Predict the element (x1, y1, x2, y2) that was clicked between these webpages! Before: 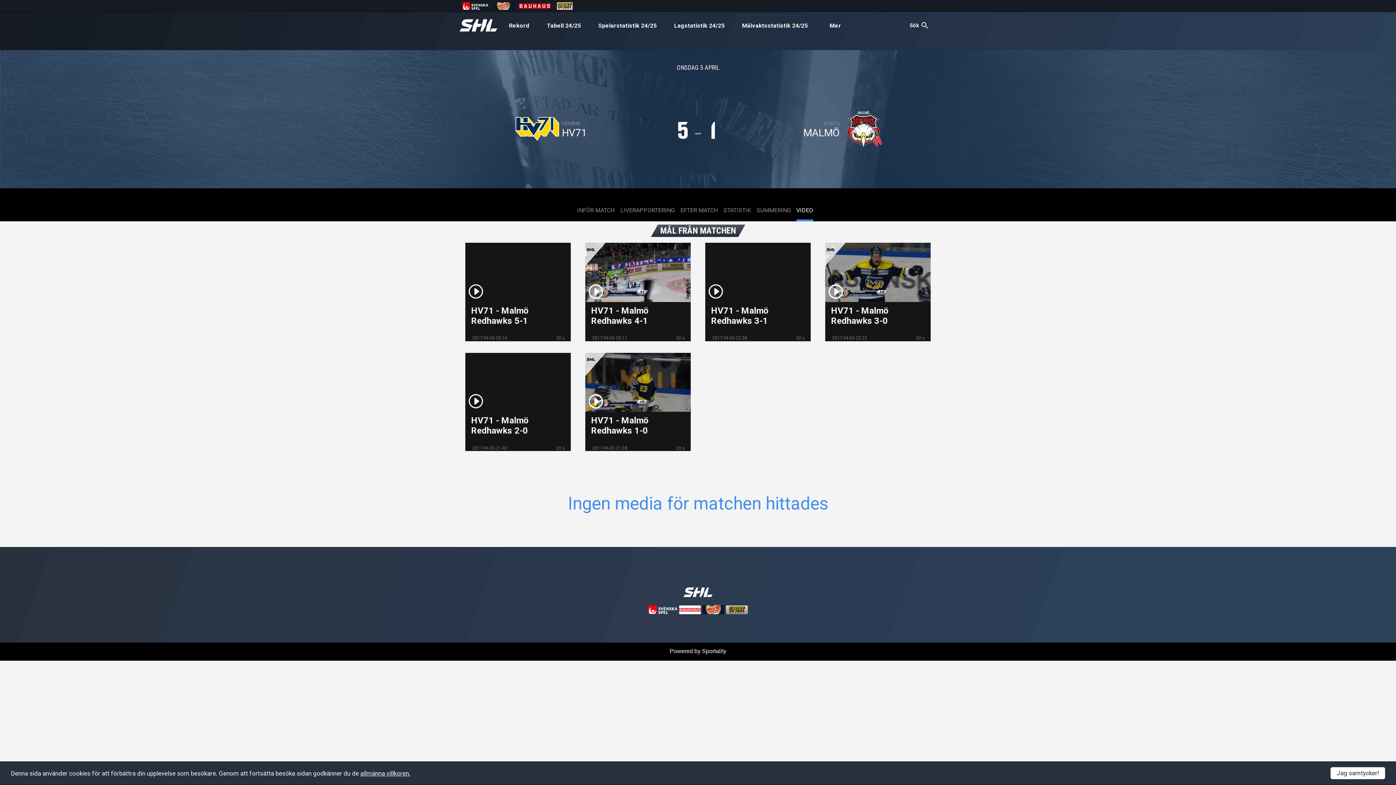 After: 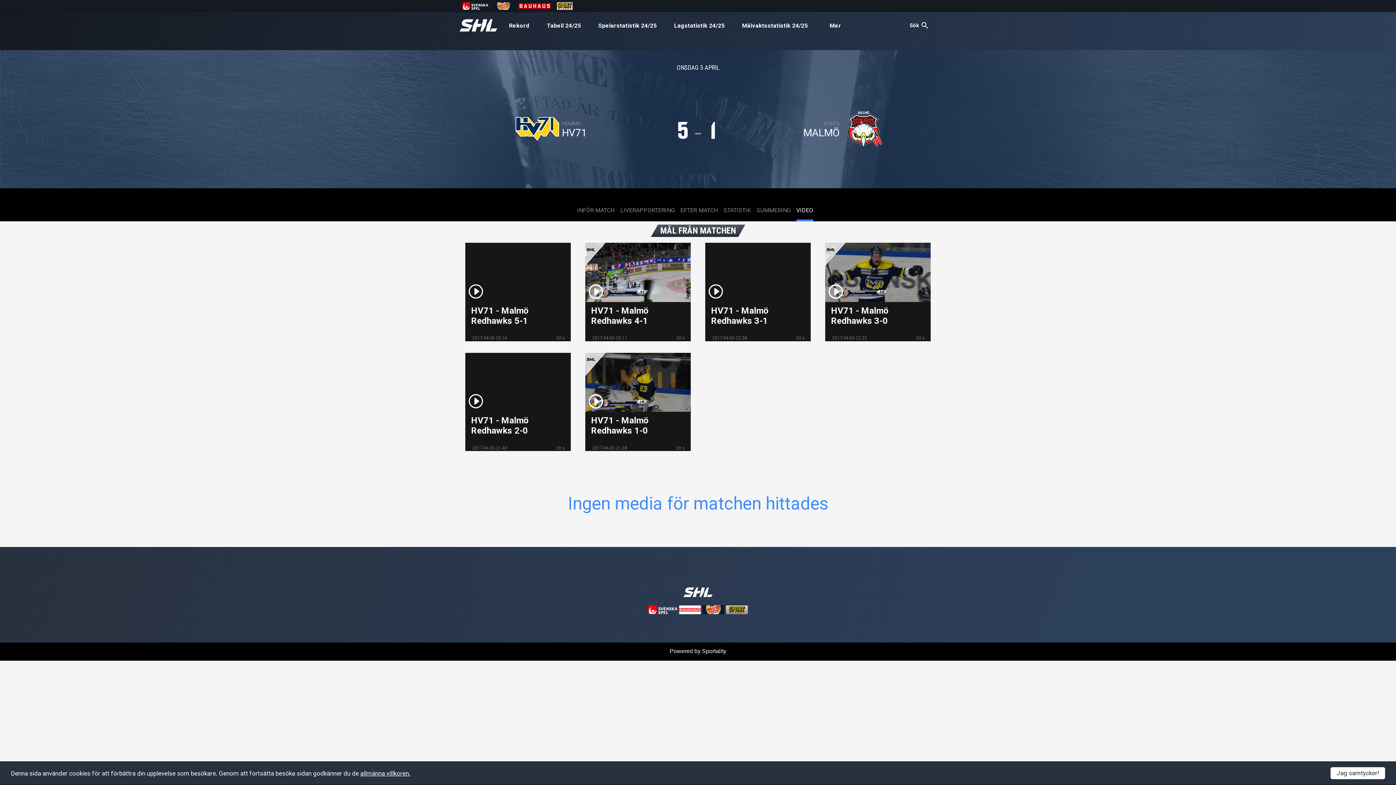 Action: bbox: (796, 201, 813, 219) label: VIDEO